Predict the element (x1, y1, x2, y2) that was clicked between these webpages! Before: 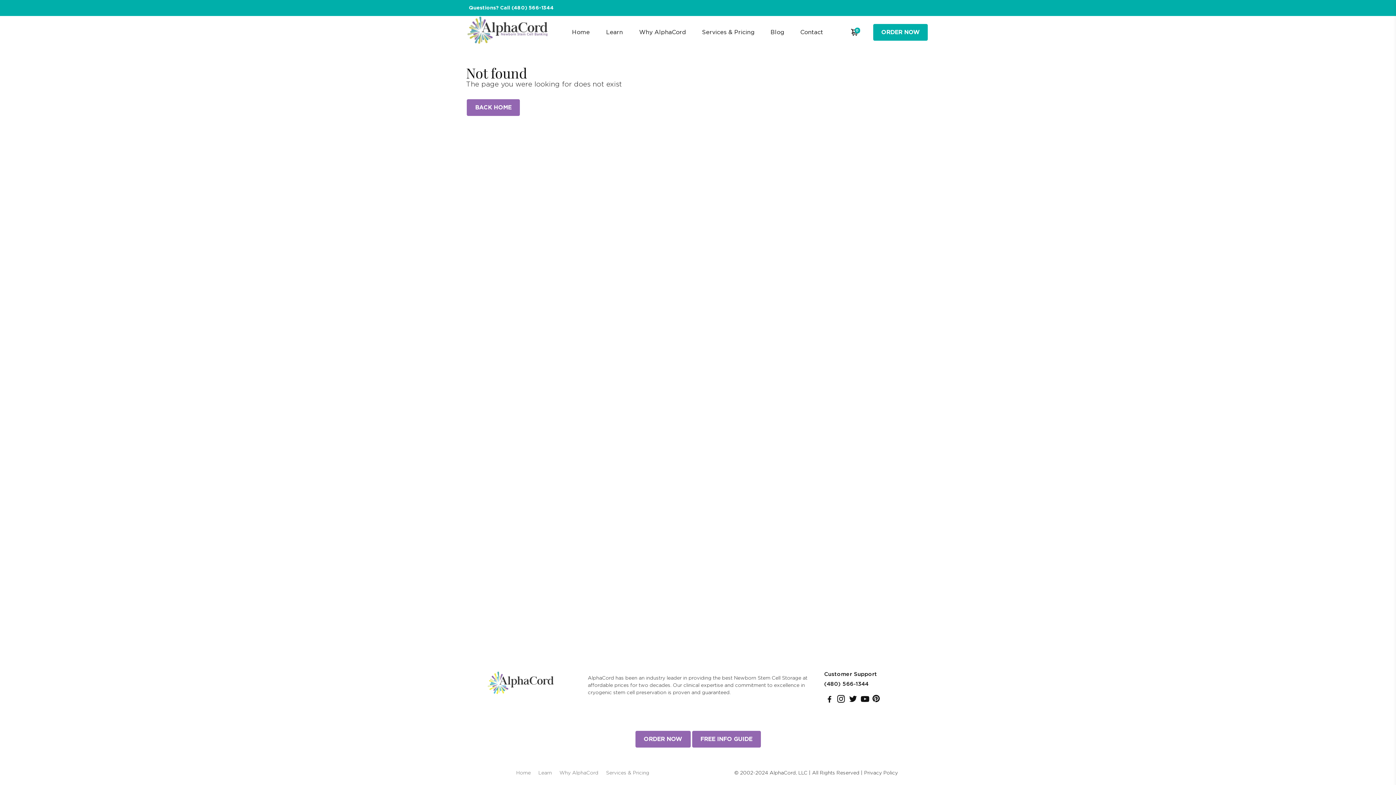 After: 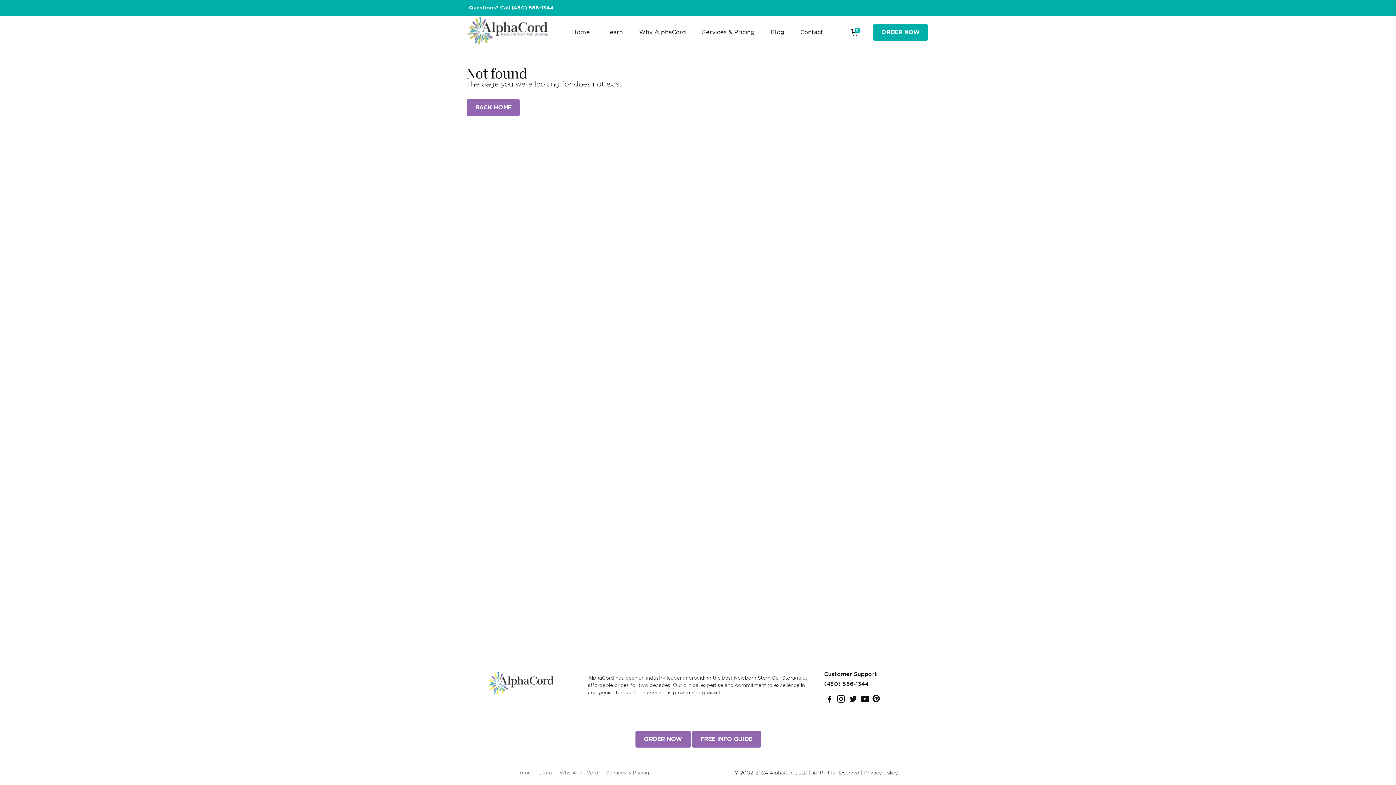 Action: label: Go to Facebook bbox: (825, 698, 833, 703)